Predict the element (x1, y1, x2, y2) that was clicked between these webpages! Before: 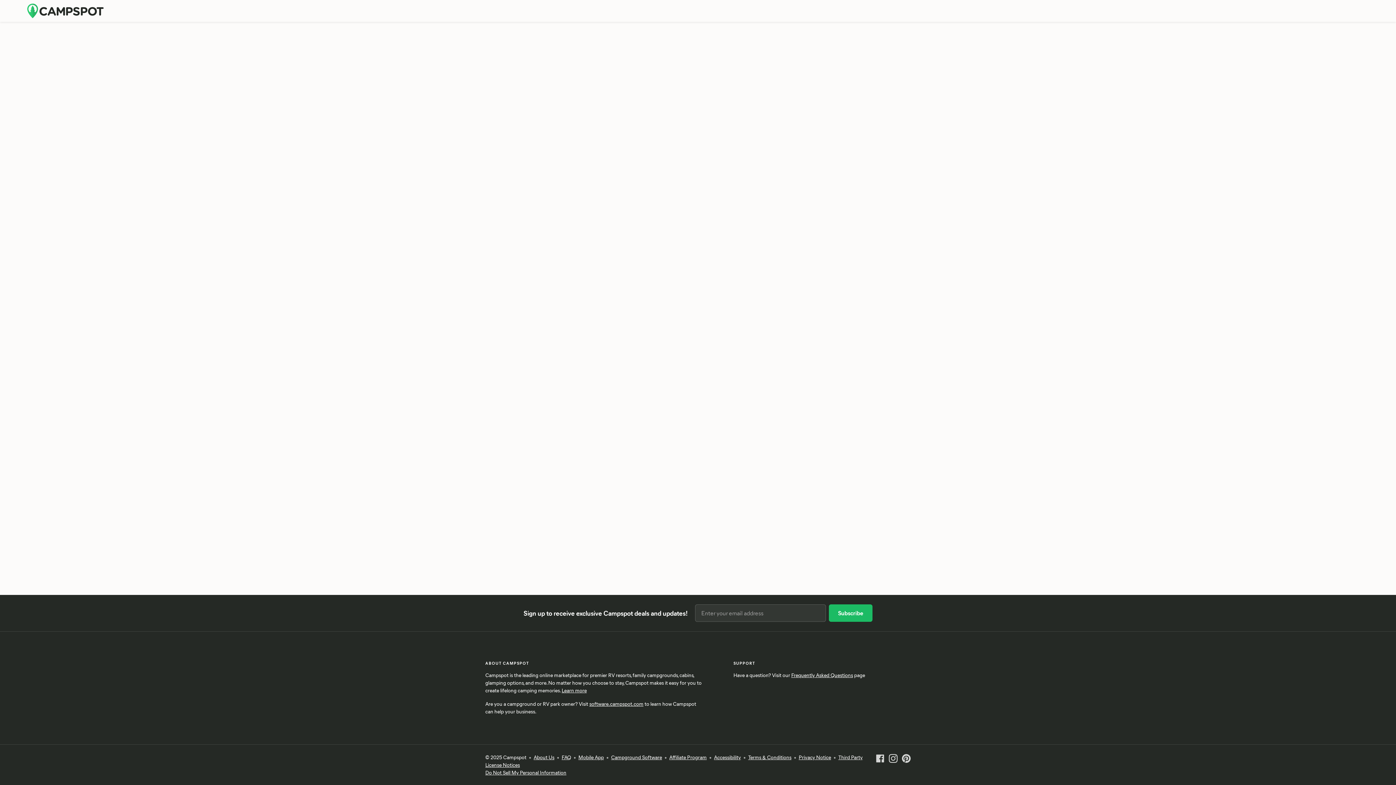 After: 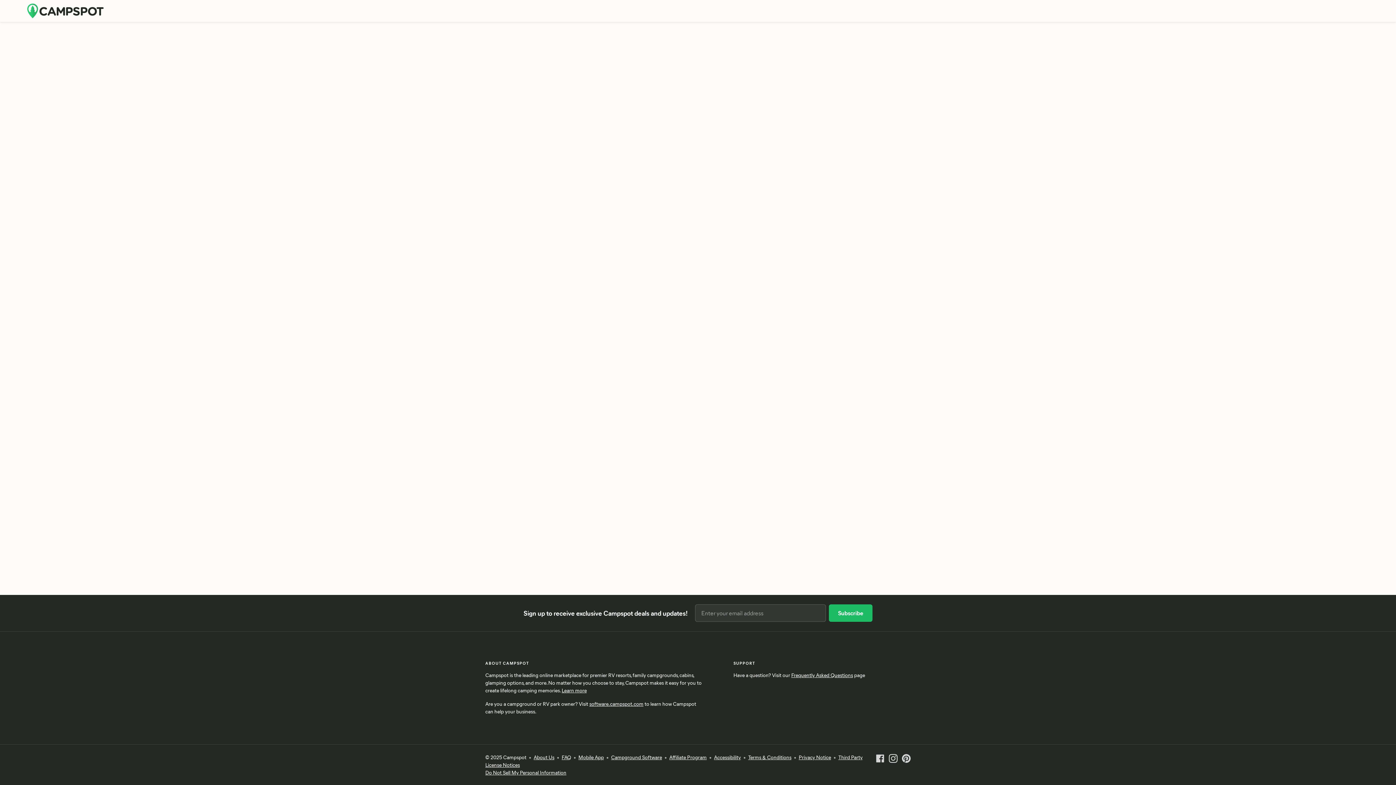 Action: bbox: (669, 754, 706, 761) label: Affiliate Program